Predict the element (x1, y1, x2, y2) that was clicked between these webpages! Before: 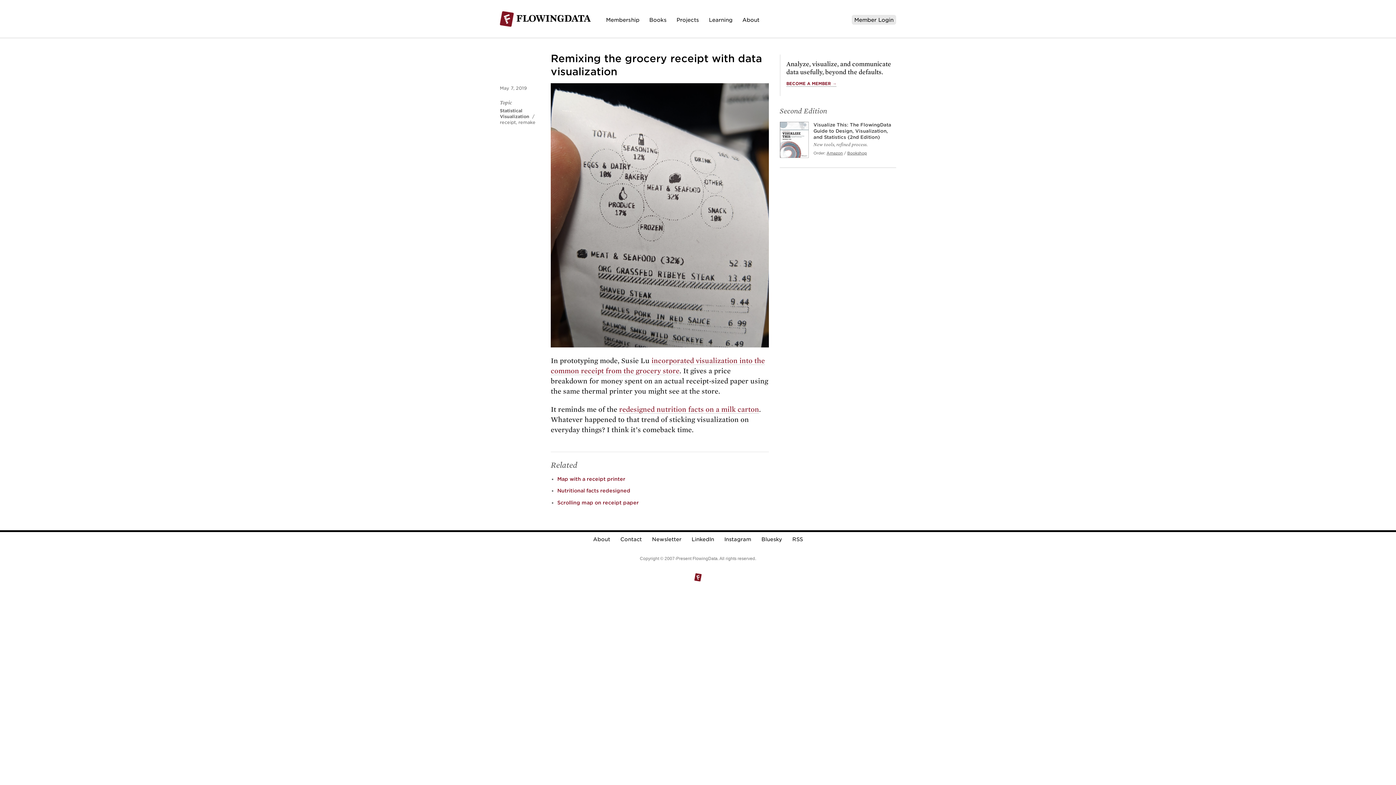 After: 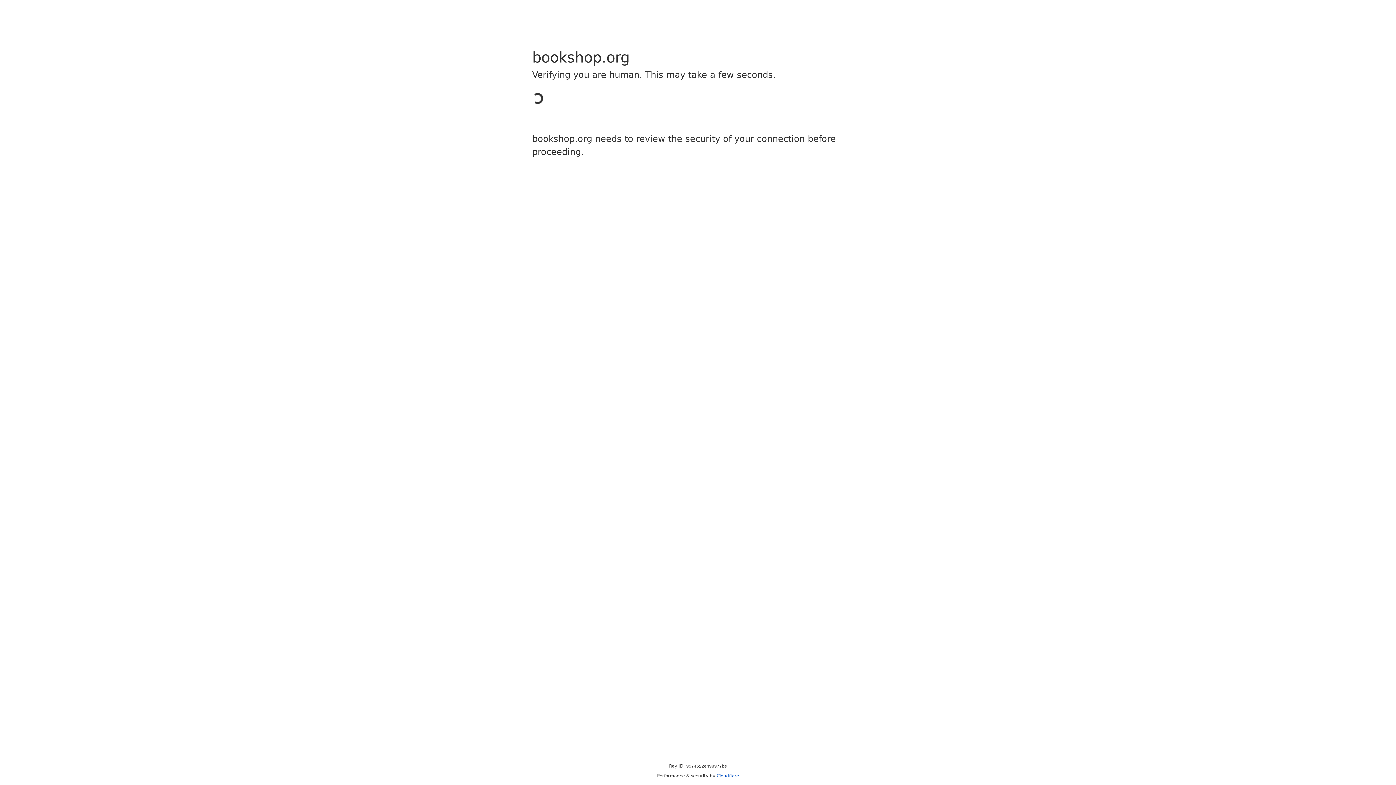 Action: bbox: (847, 151, 867, 155) label: Bookshop